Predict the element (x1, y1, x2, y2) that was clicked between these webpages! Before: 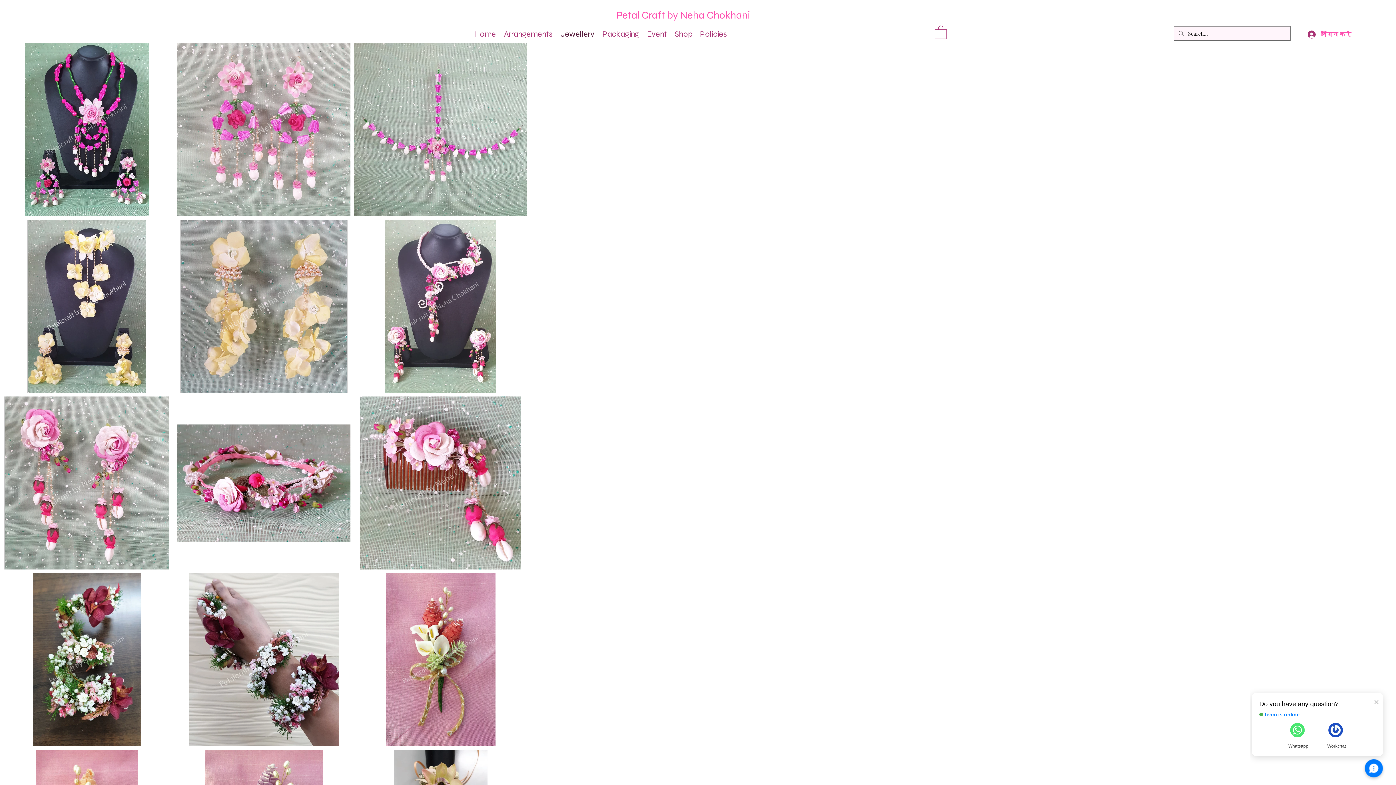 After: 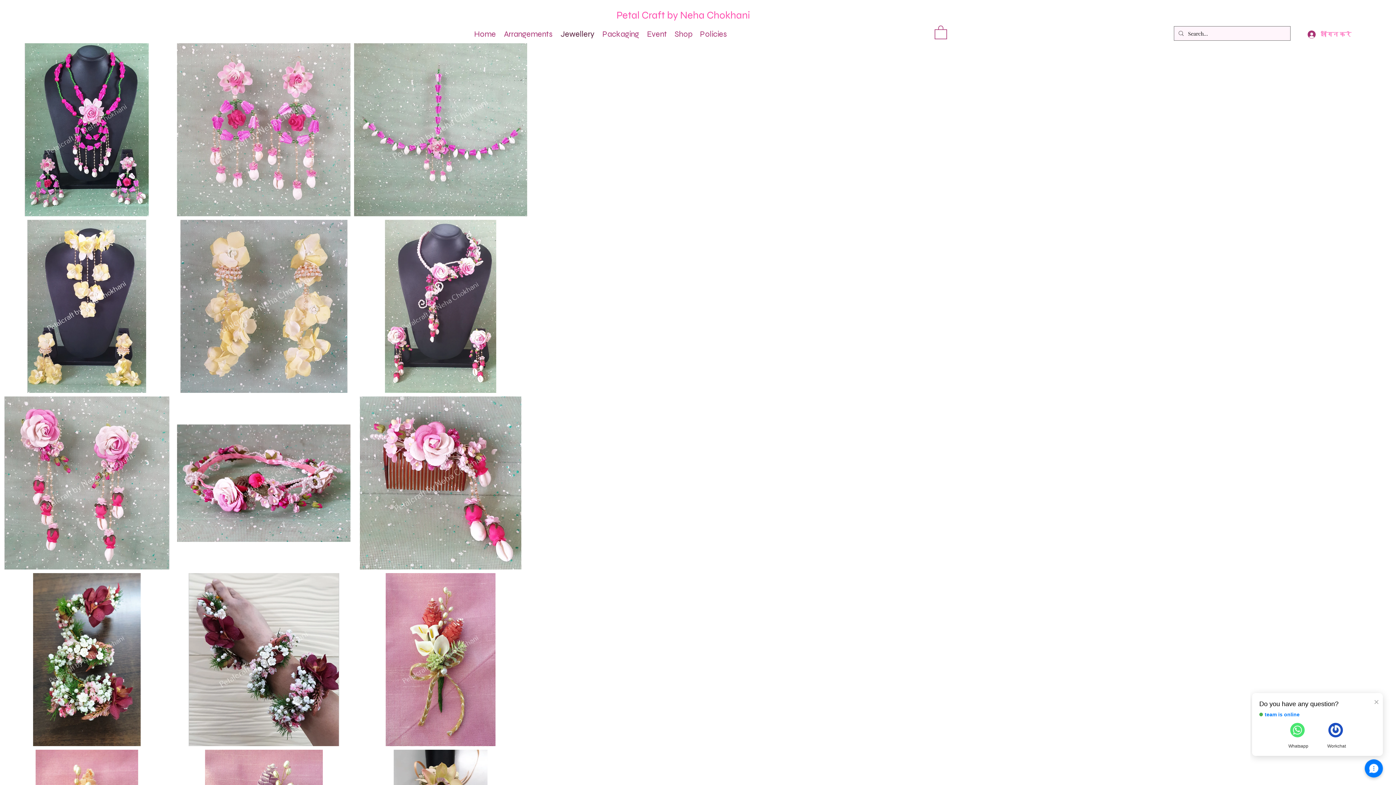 Action: bbox: (1302, 28, 1356, 40) label: लॉगिन करें